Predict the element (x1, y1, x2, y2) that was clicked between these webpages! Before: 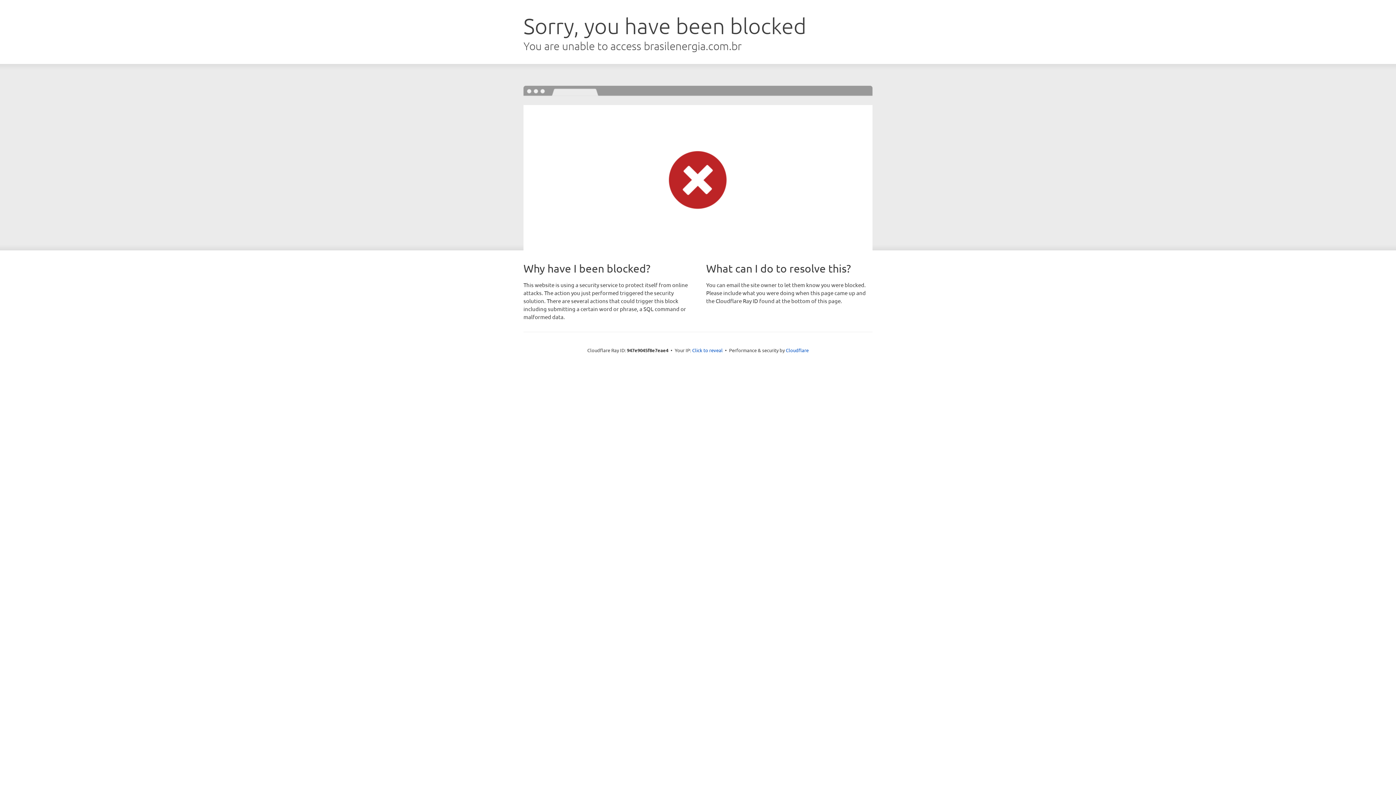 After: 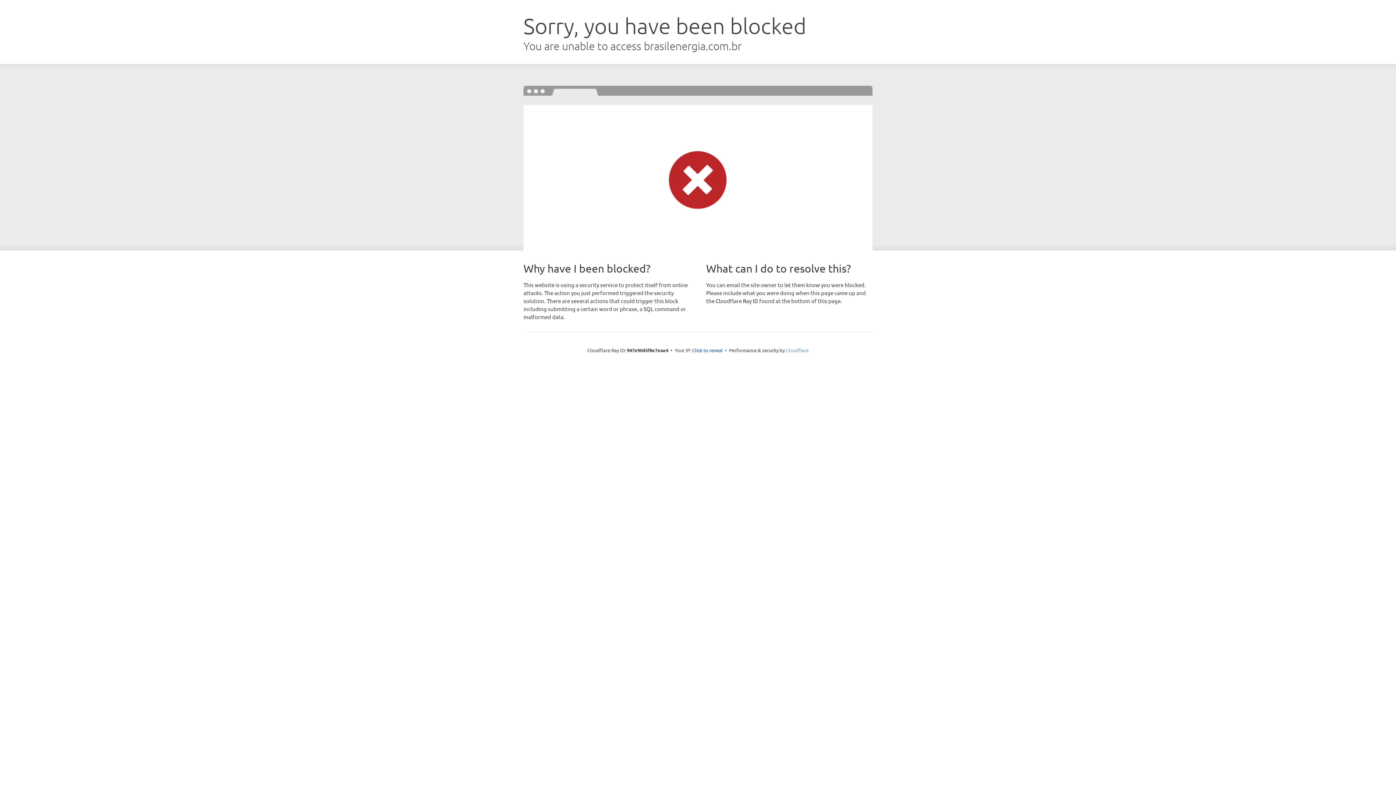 Action: bbox: (786, 347, 808, 353) label: Cloudflare